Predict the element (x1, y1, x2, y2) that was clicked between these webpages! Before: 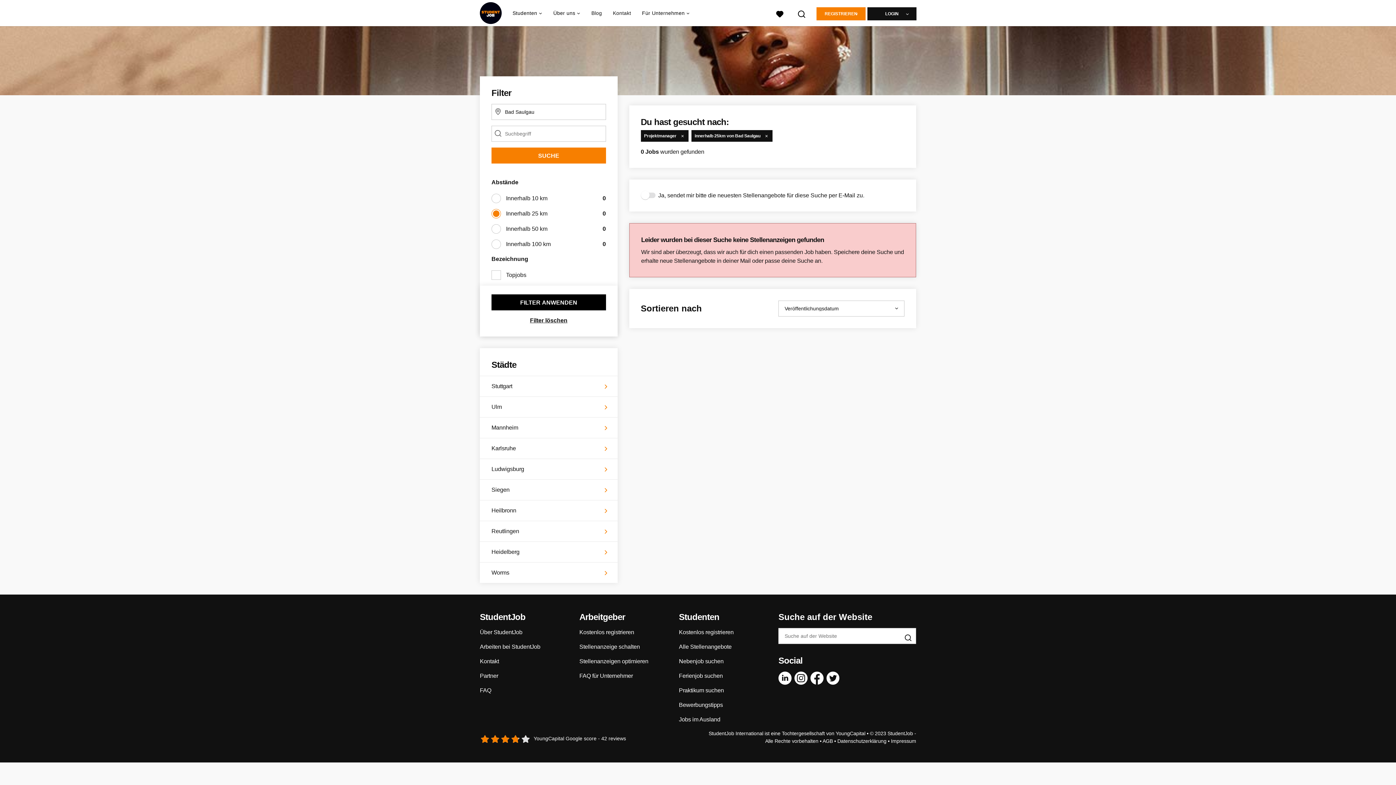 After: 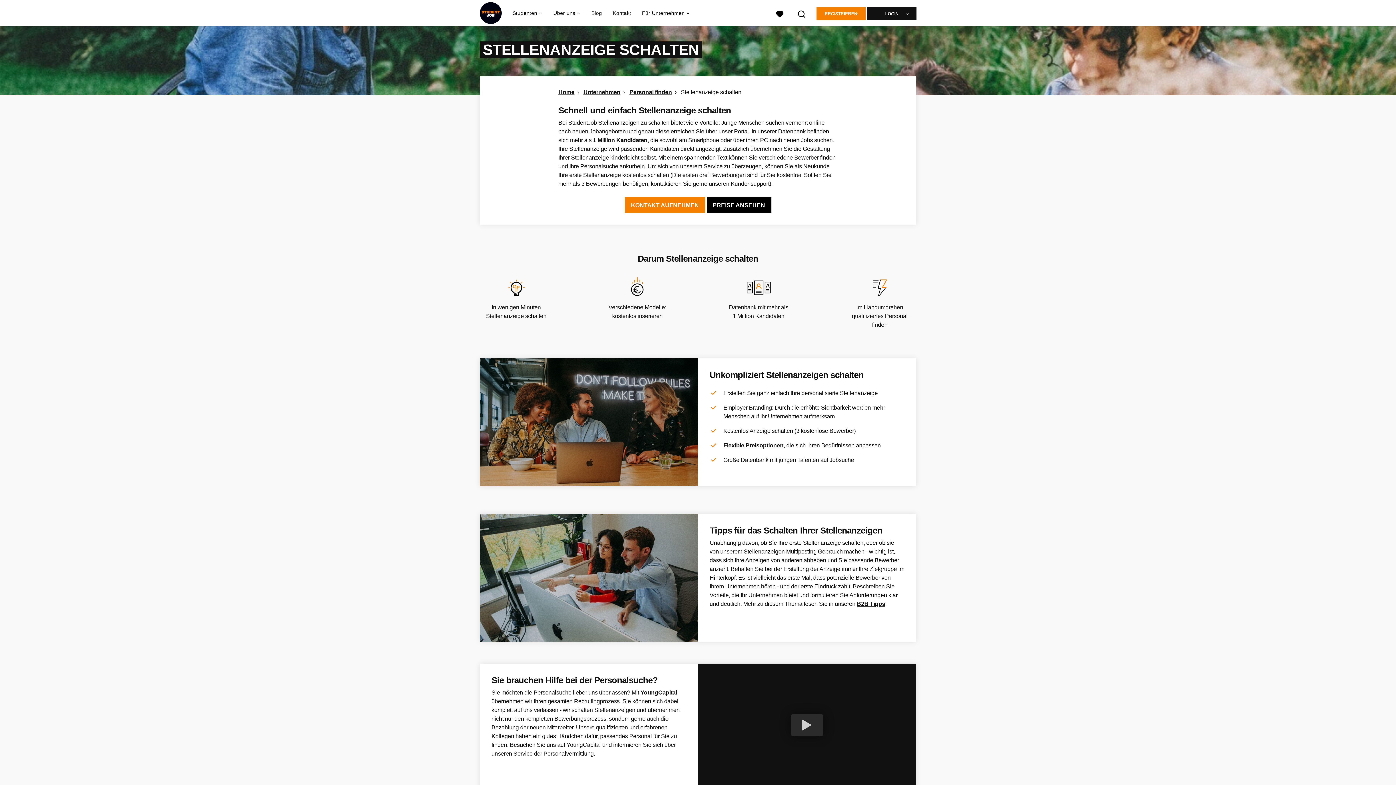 Action: bbox: (579, 644, 640, 650) label: Stellenanzeige schalten